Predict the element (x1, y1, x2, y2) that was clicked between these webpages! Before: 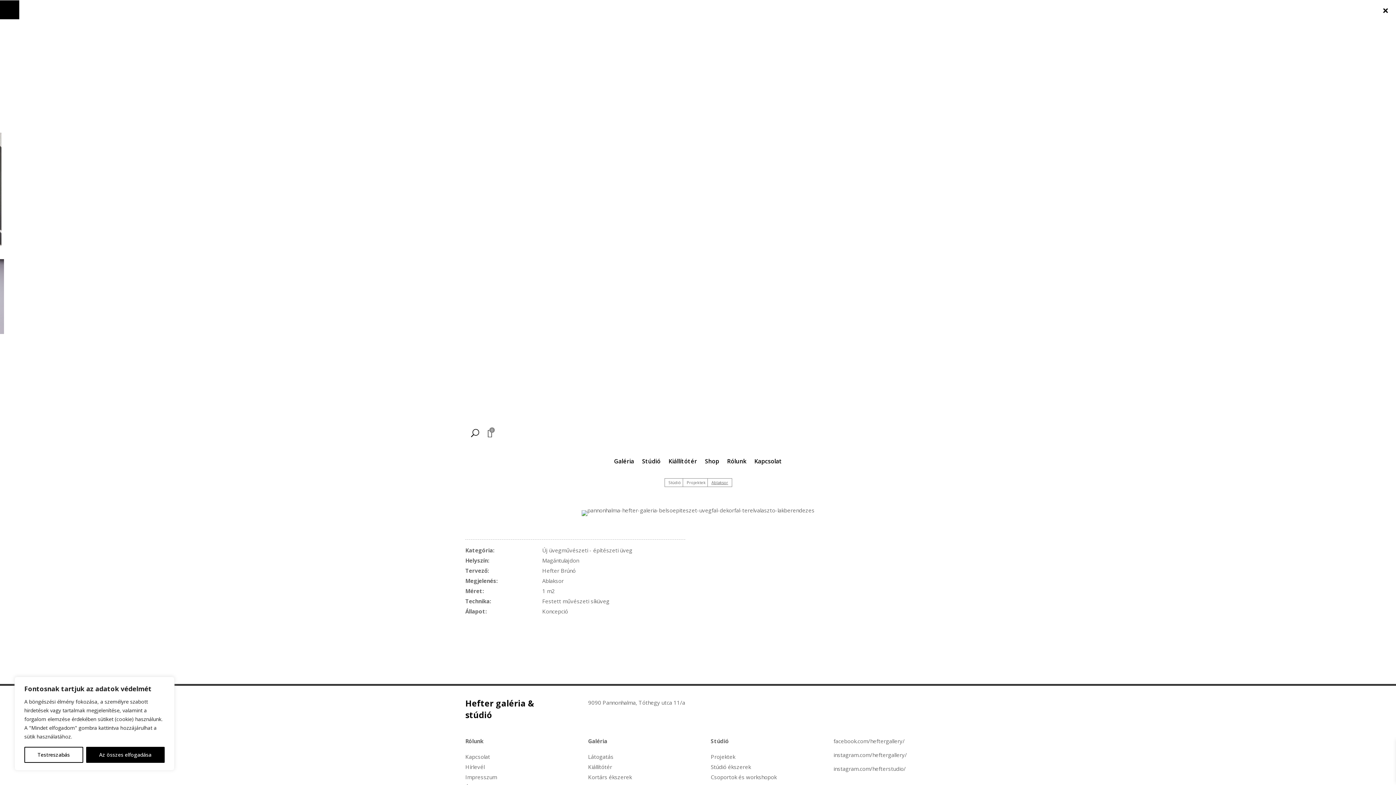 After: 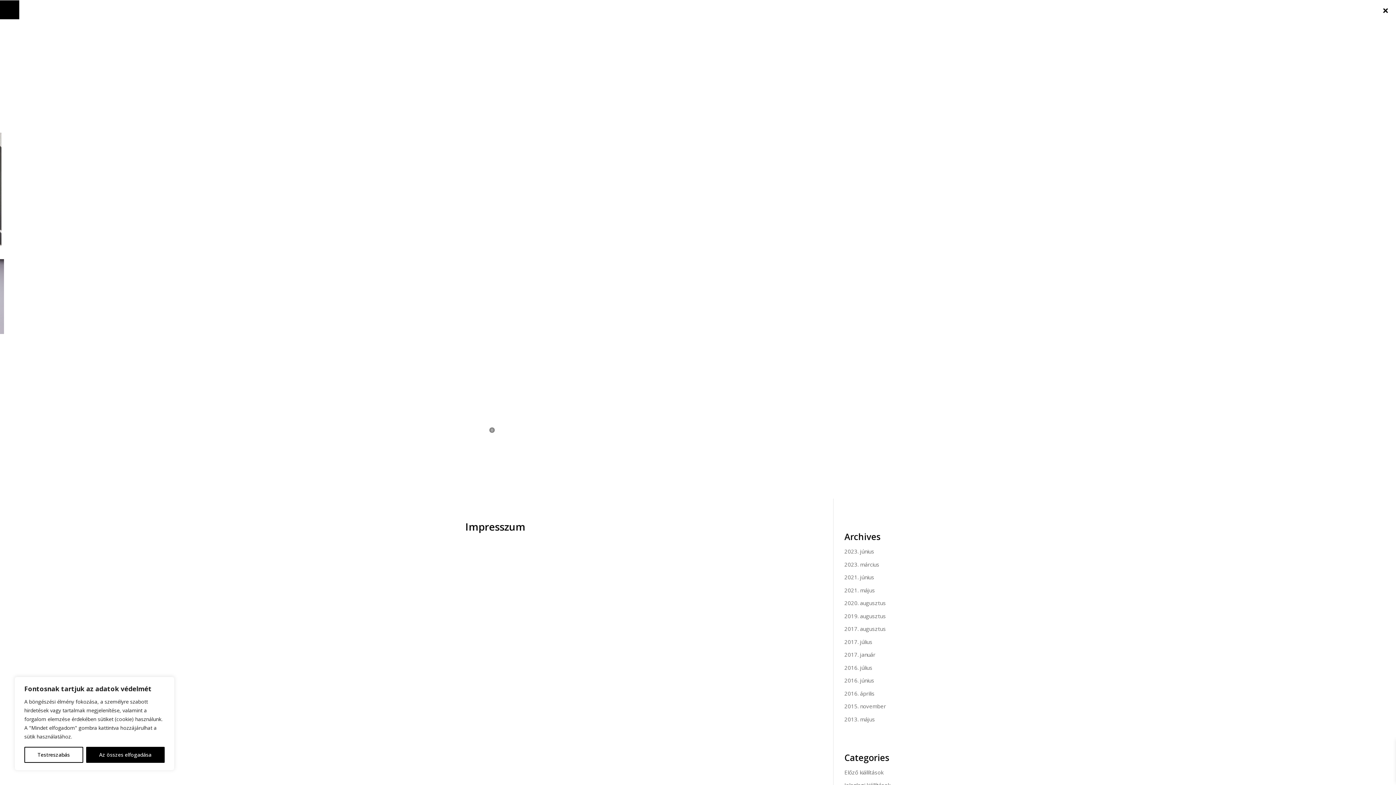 Action: bbox: (465, 773, 497, 781) label: Impresszum